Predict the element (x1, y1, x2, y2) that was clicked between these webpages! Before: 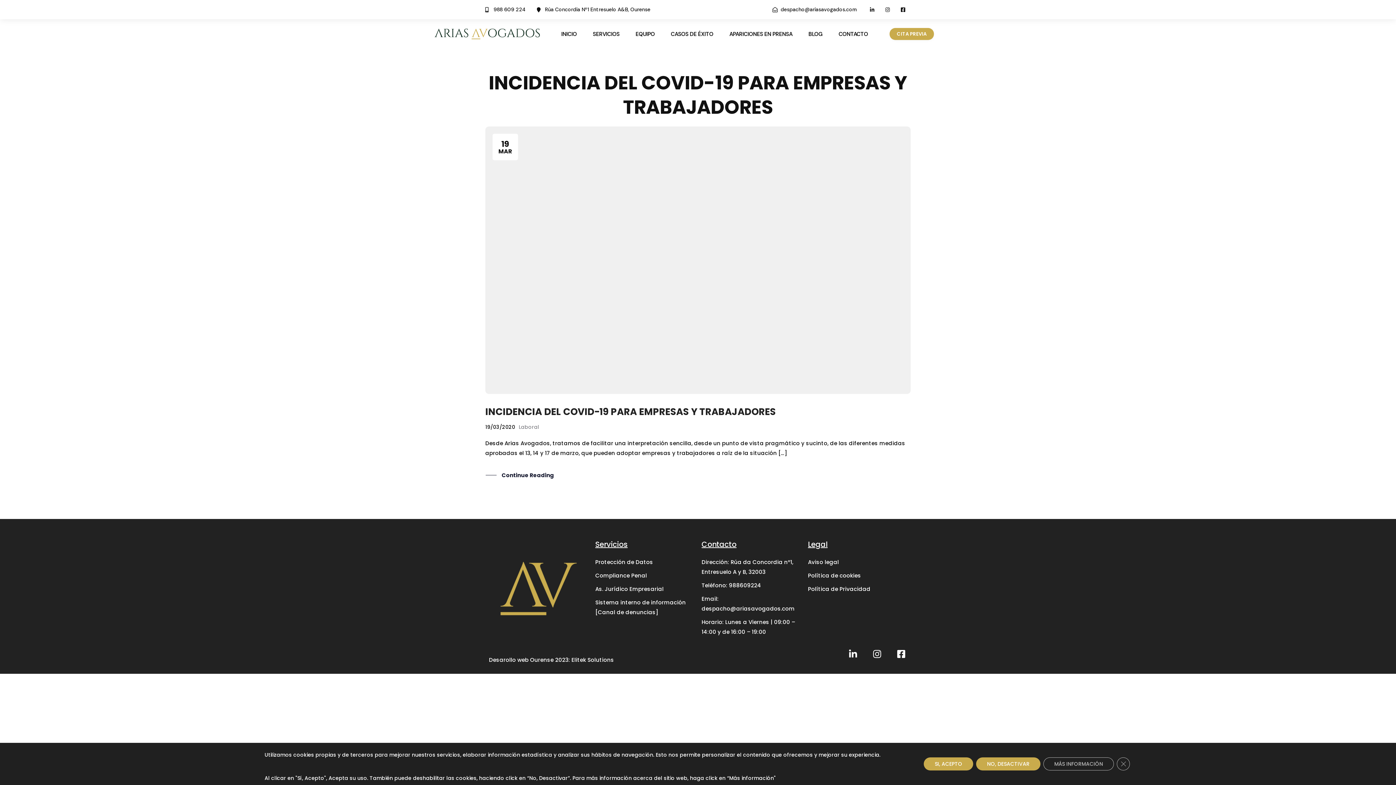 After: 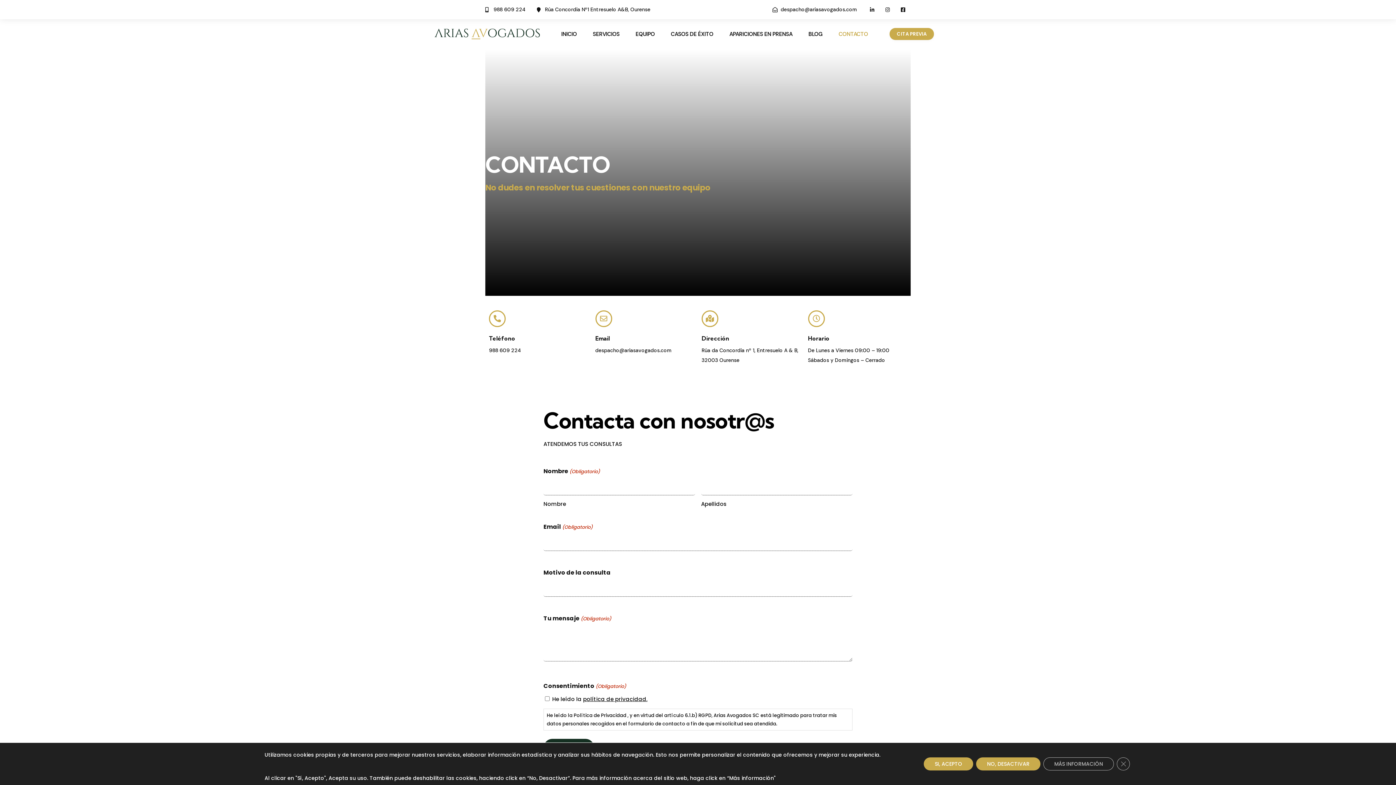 Action: label: CONTACTO bbox: (837, 29, 870, 38)